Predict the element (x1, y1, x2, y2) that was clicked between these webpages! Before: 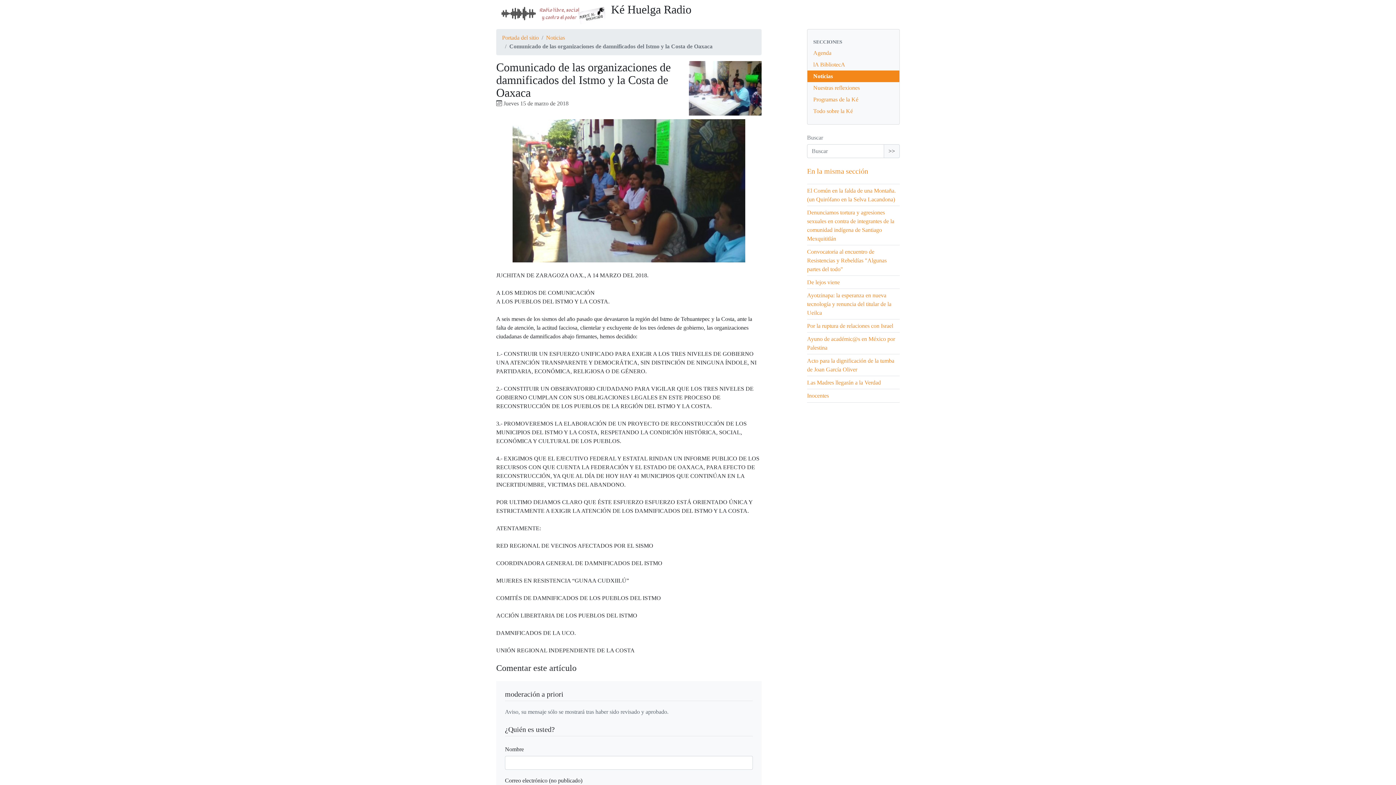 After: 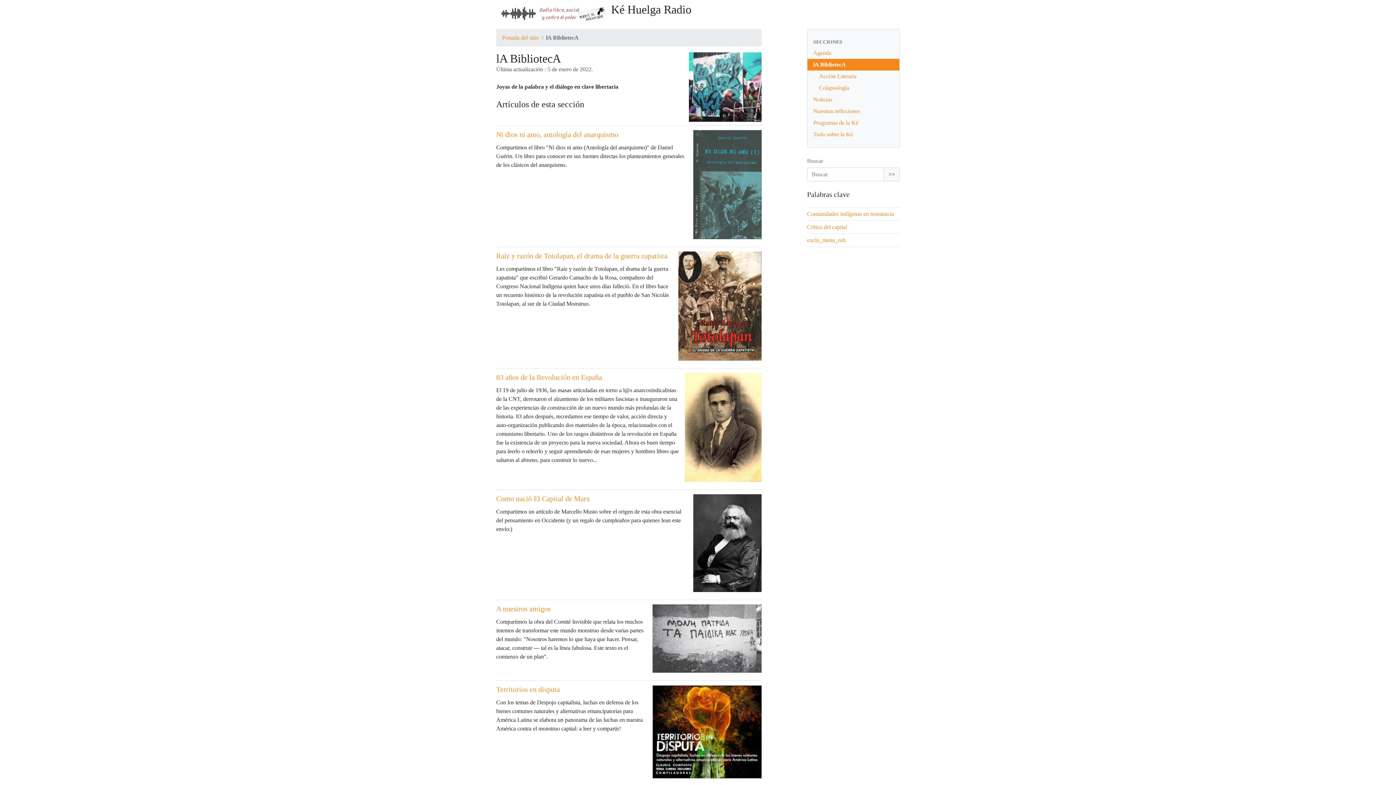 Action: bbox: (807, 58, 899, 70) label: lA BibliotecA